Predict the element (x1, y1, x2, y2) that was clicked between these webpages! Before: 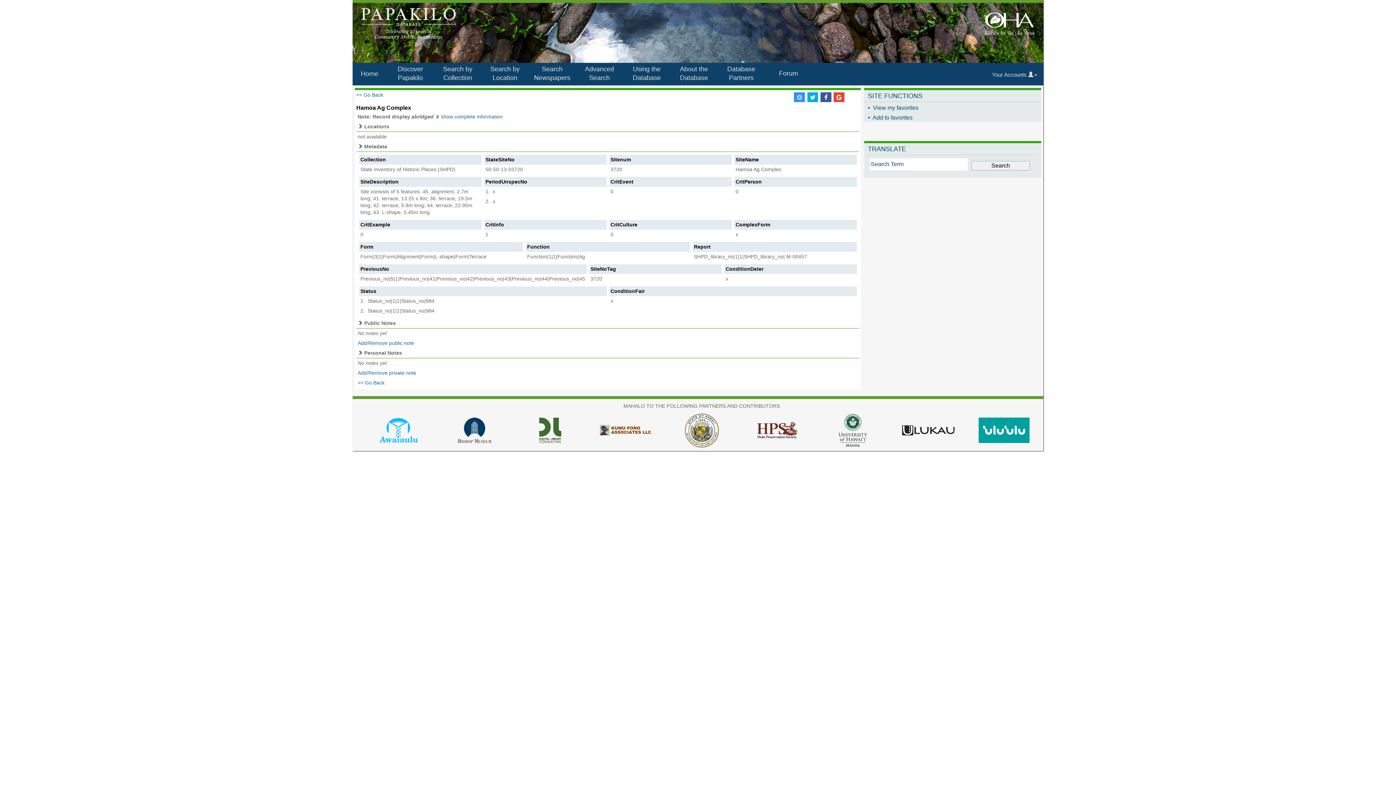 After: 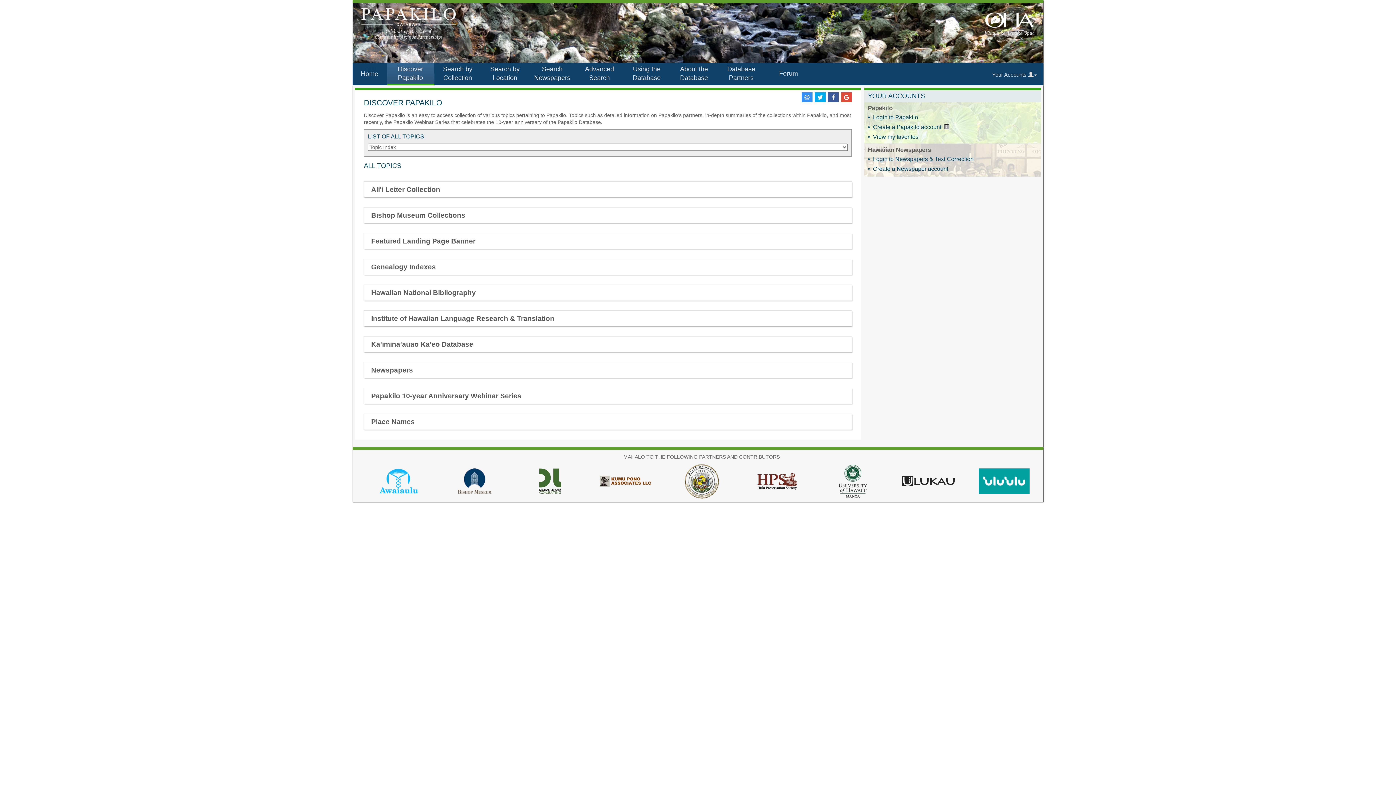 Action: bbox: (387, 62, 434, 85) label: Discover Papakilo